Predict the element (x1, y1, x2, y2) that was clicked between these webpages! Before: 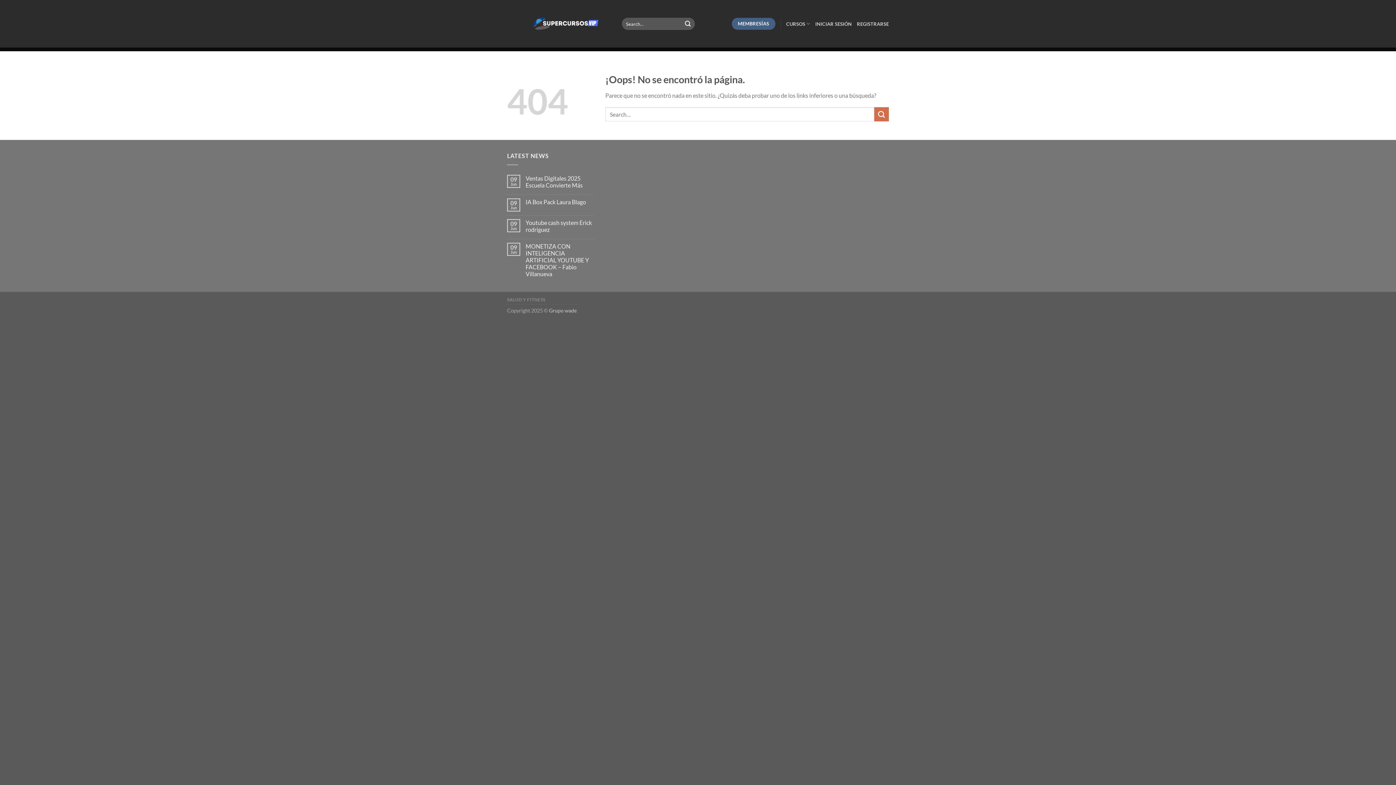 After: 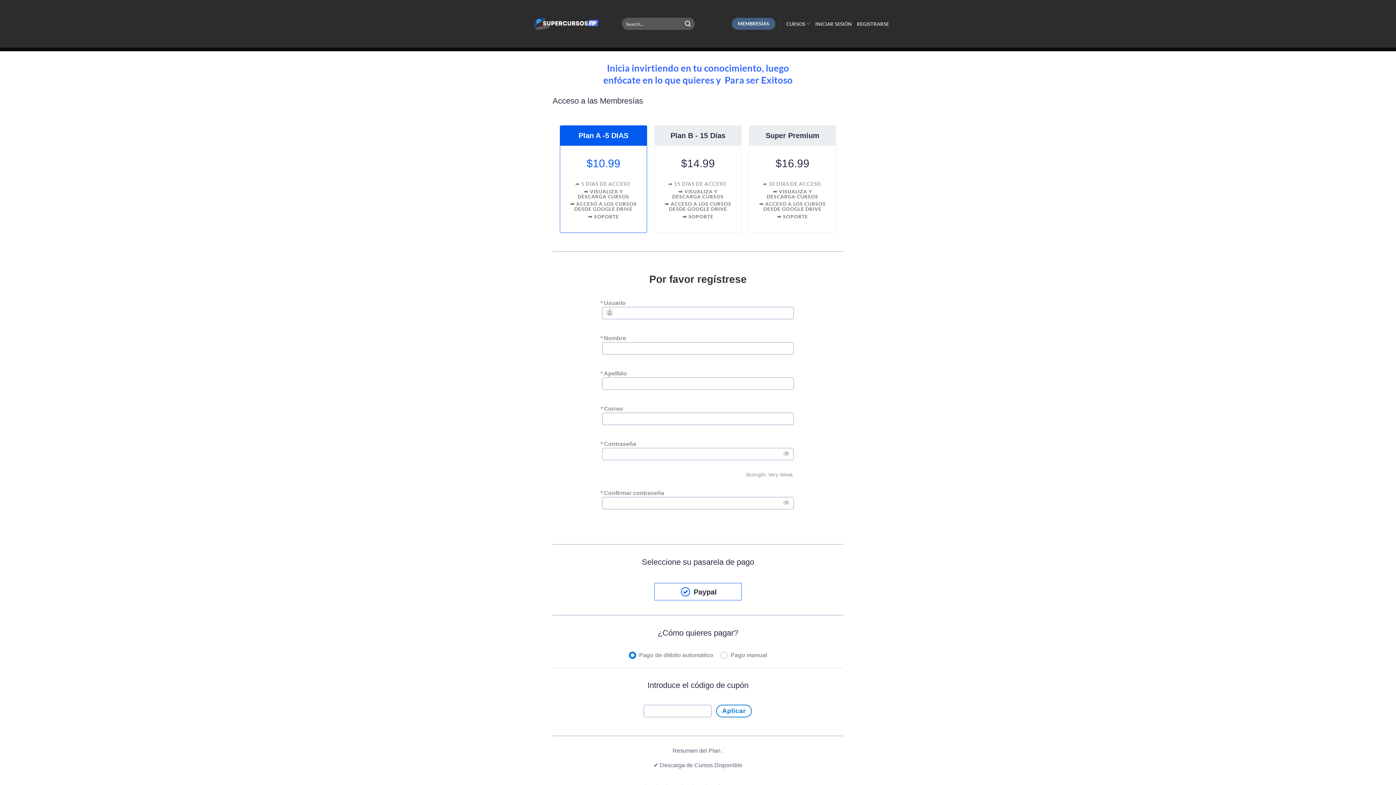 Action: label: MEMBRESÍAS bbox: (731, 17, 775, 29)